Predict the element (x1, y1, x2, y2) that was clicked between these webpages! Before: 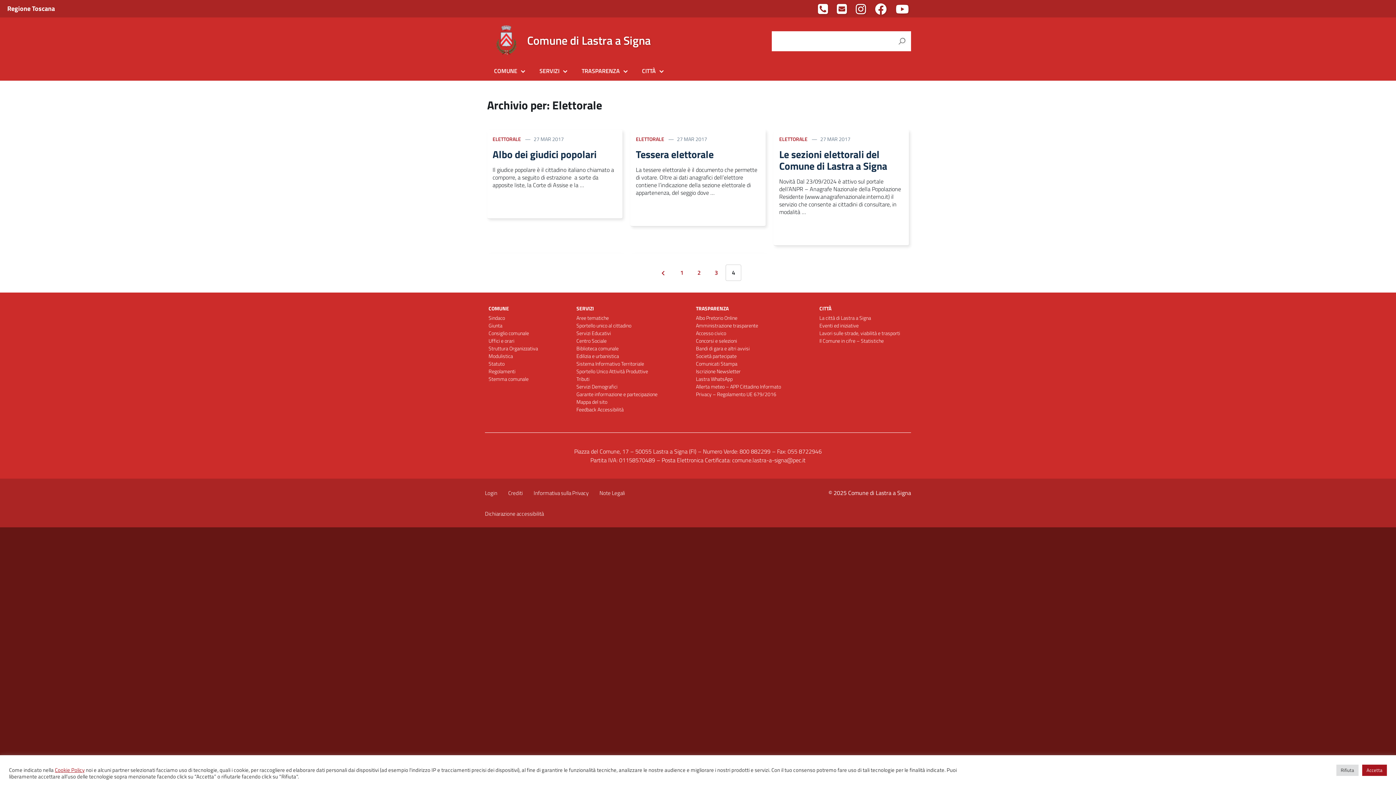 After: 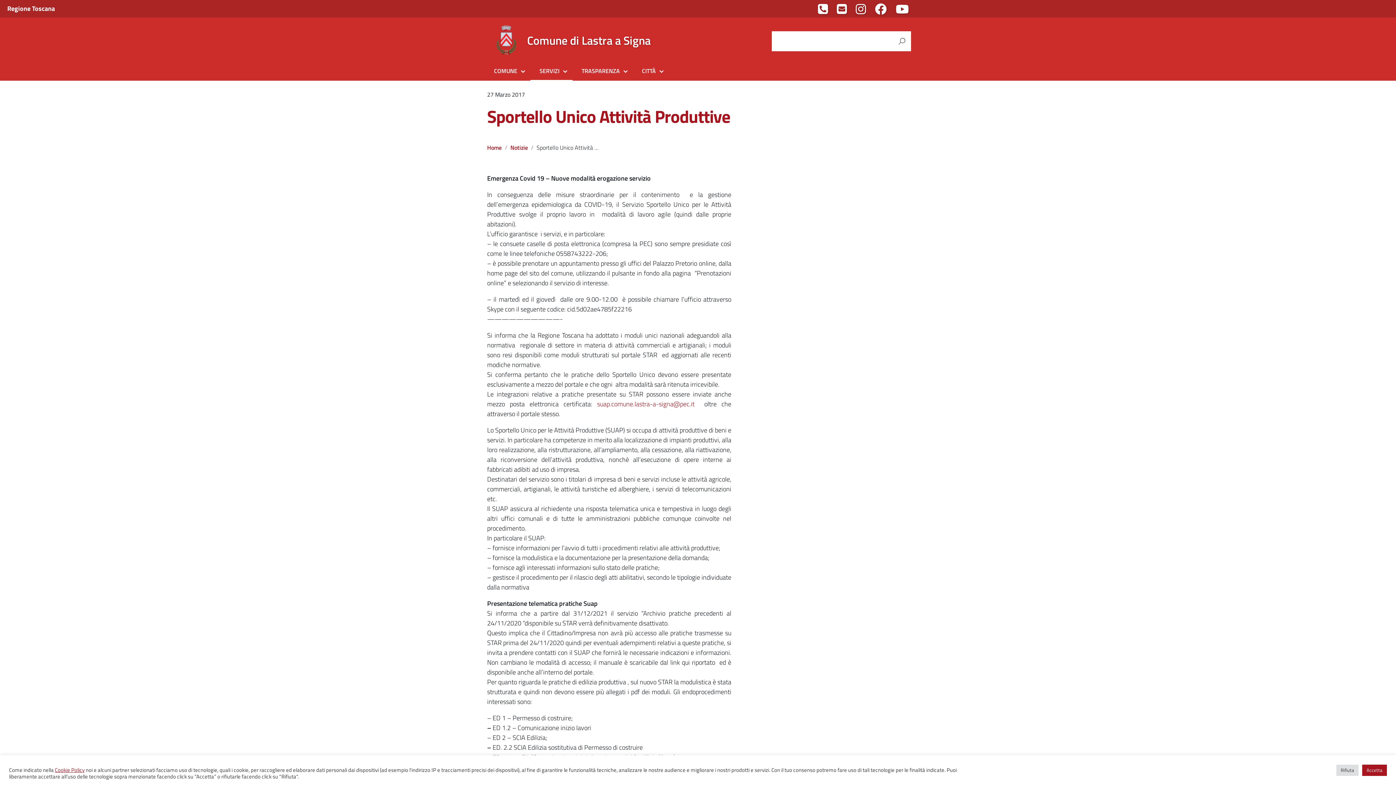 Action: bbox: (576, 367, 648, 375) label: Sportello Unico Attività Produttive